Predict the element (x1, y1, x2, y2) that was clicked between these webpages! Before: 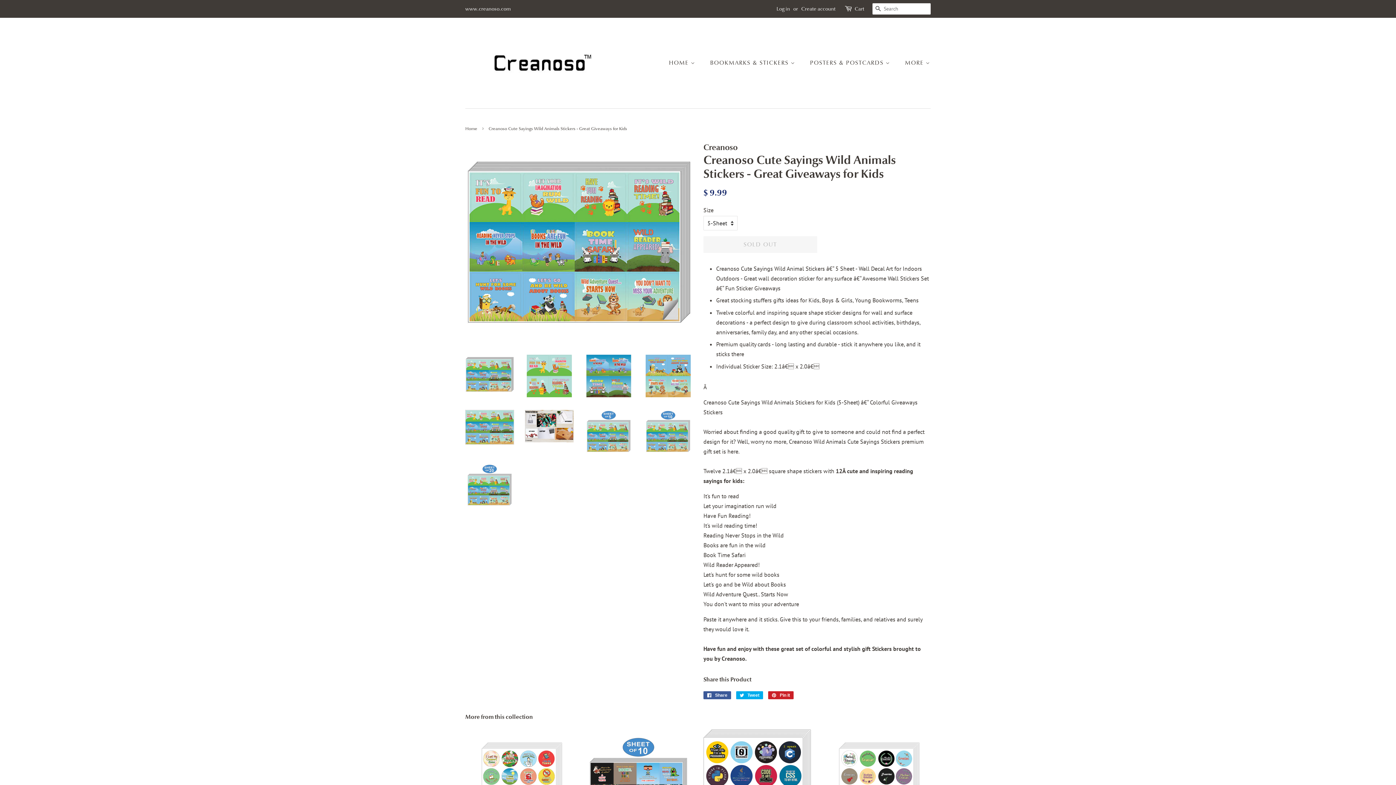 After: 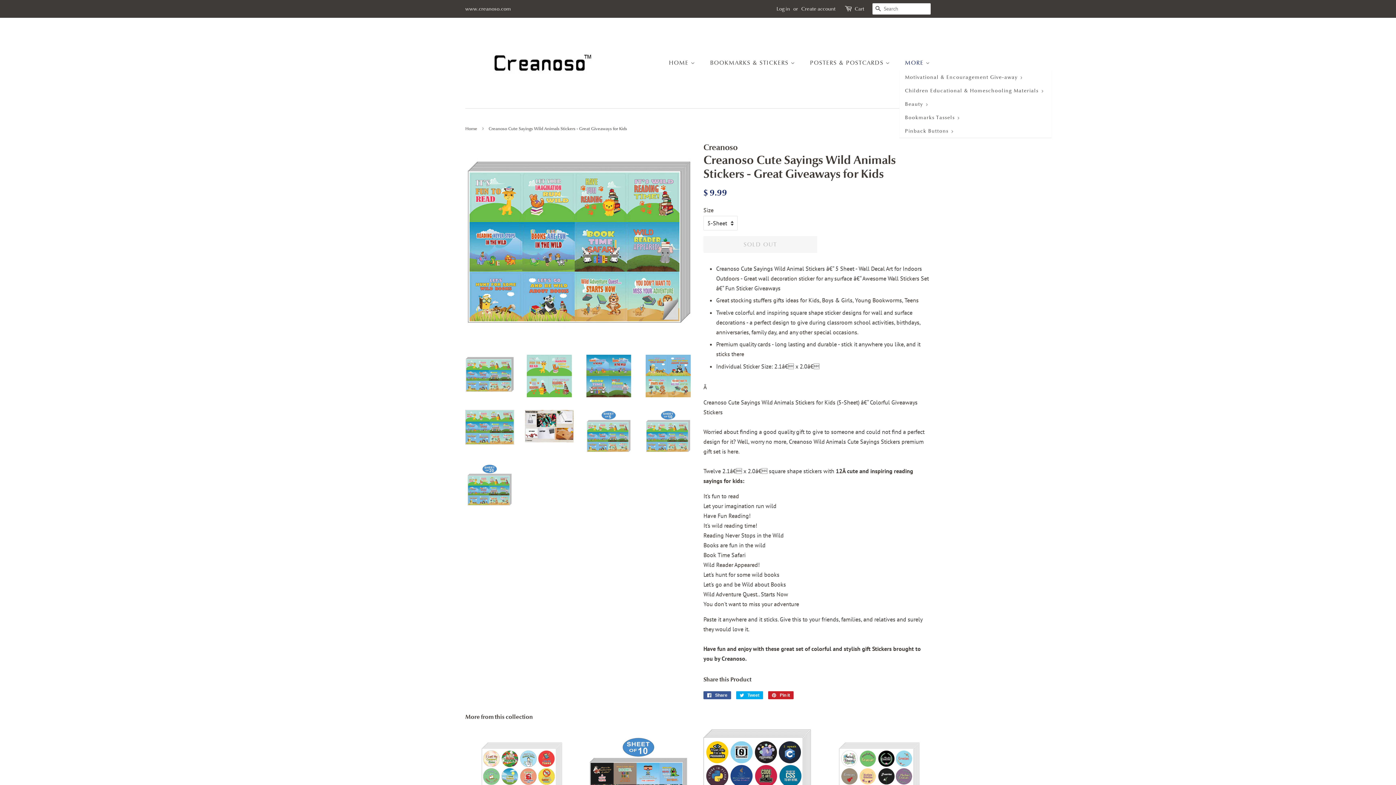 Action: bbox: (899, 55, 930, 70) label: MORE 